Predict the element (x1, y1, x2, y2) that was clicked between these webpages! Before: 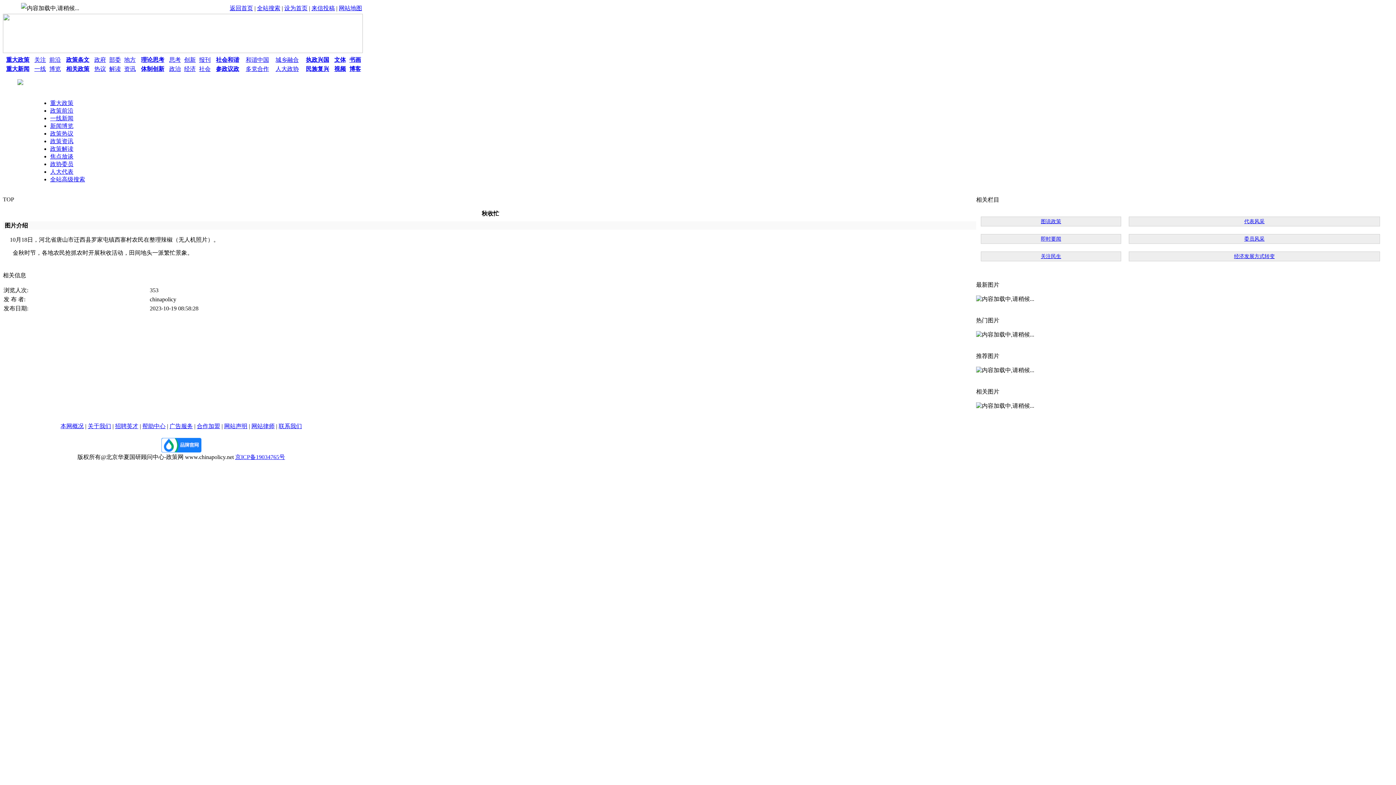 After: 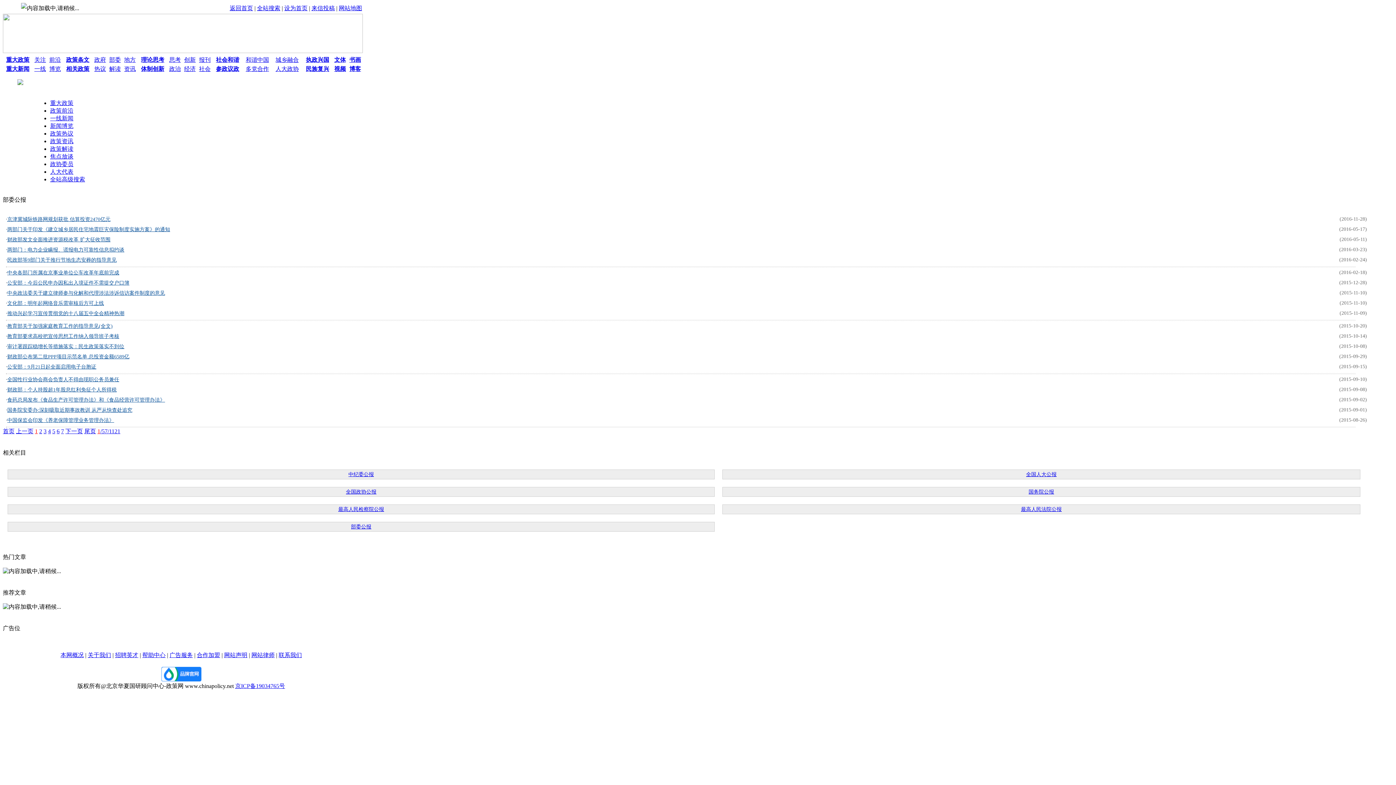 Action: bbox: (109, 56, 120, 62) label: 部委